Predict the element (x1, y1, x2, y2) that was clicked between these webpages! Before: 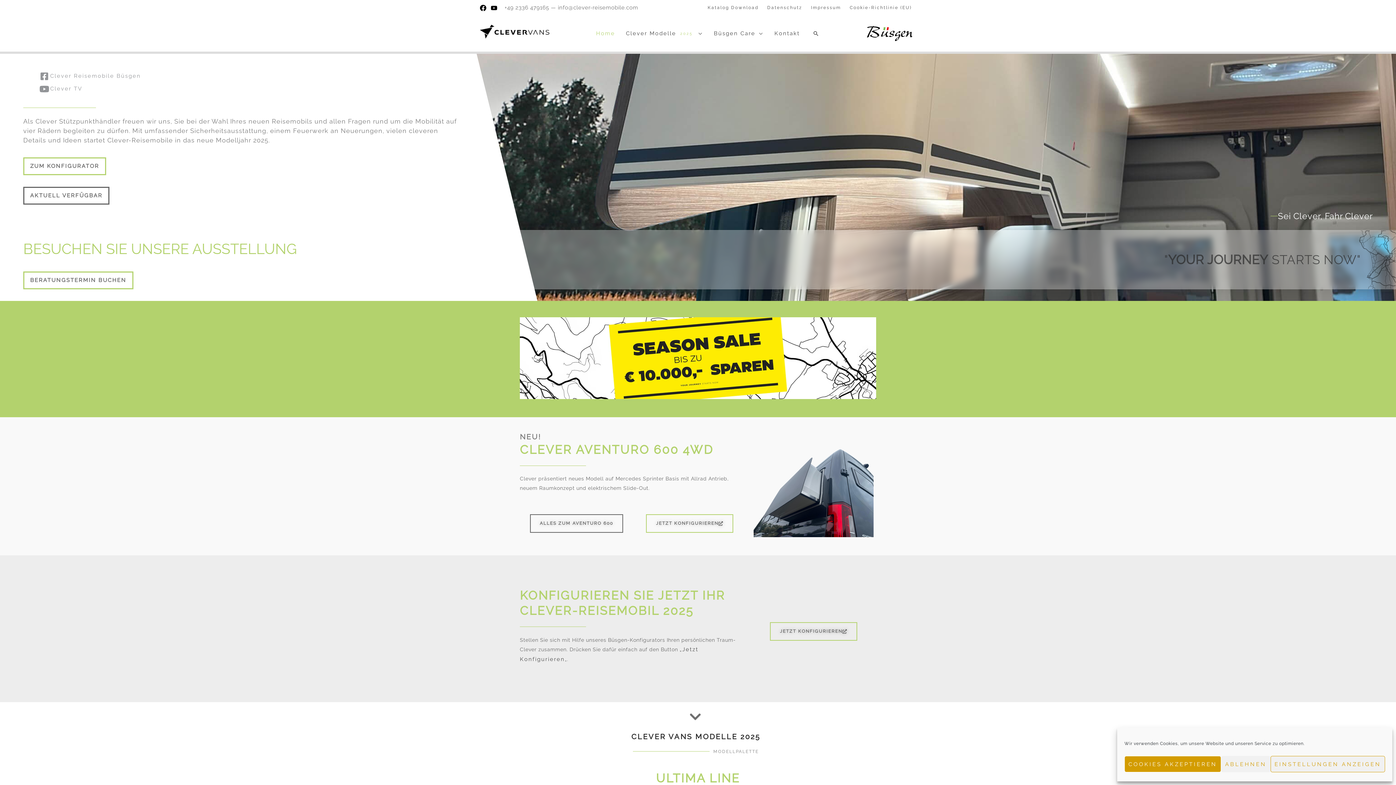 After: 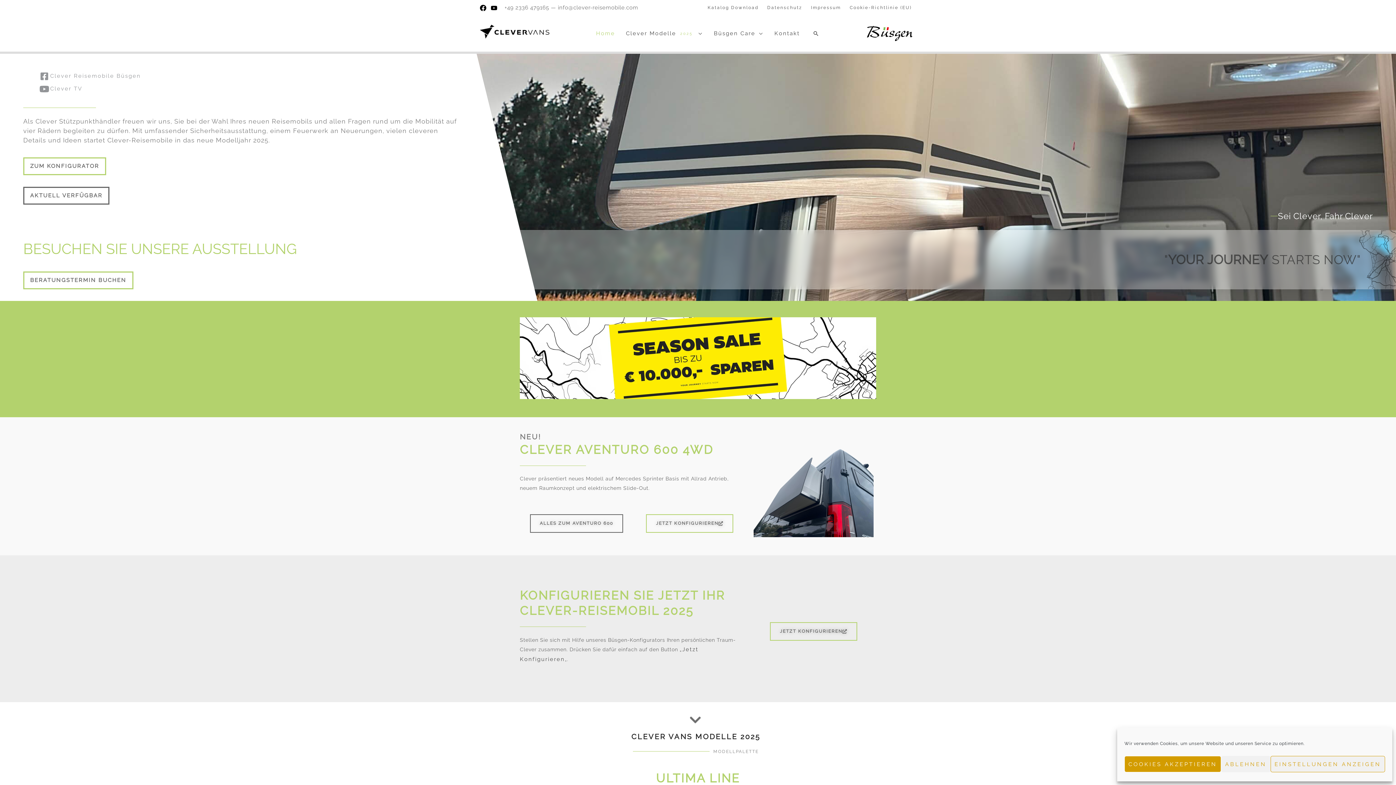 Action: bbox: (480, 27, 549, 34)